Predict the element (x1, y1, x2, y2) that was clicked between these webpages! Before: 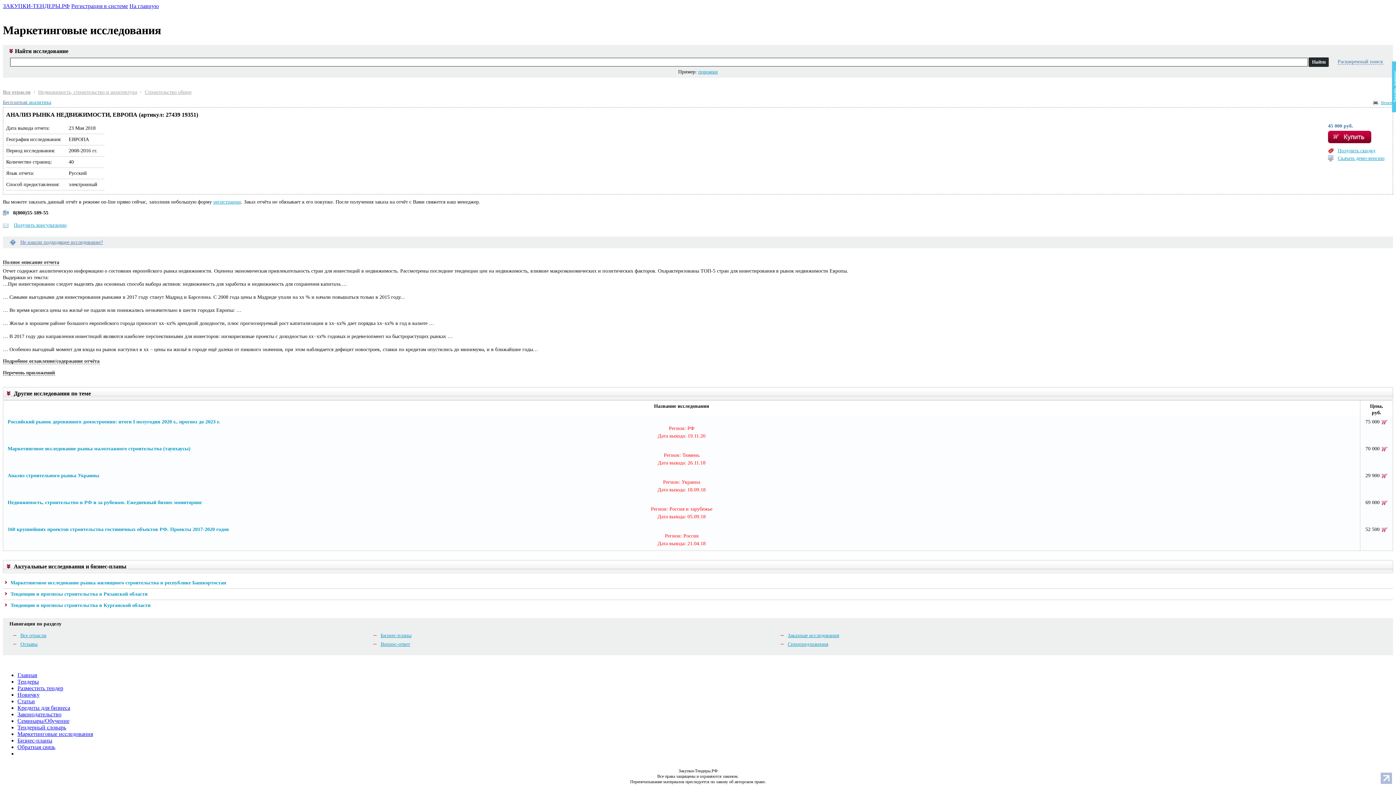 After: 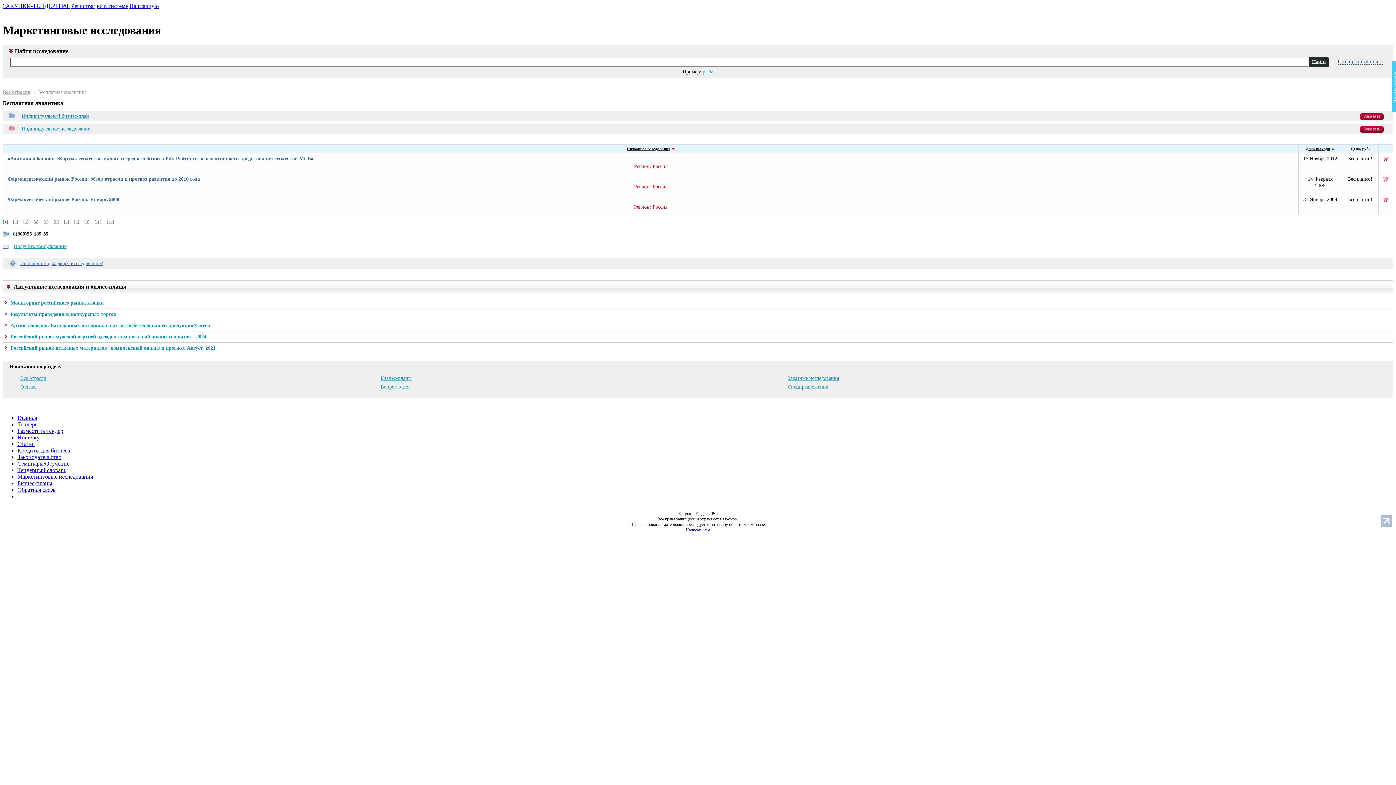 Action: bbox: (2, 99, 51, 105) label: Бесплатная аналитика